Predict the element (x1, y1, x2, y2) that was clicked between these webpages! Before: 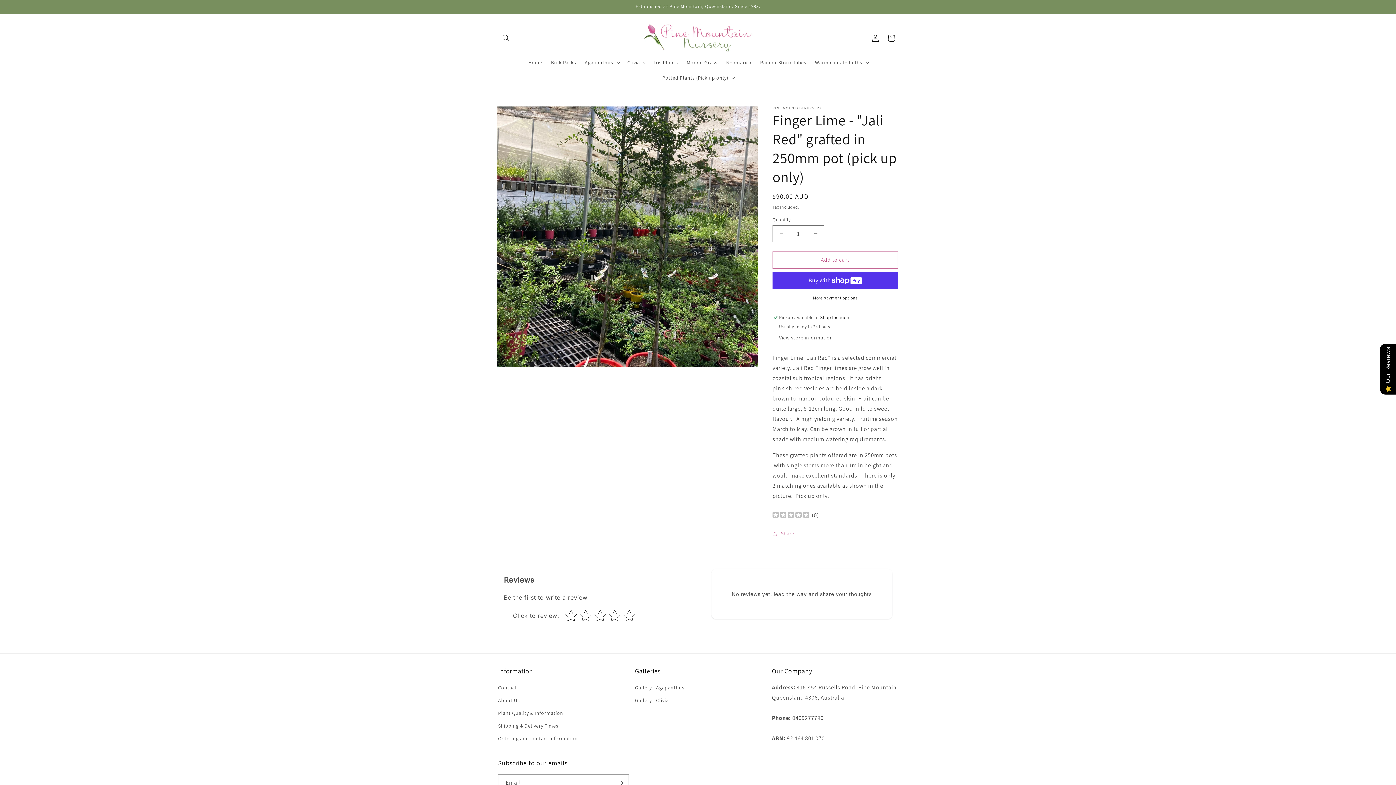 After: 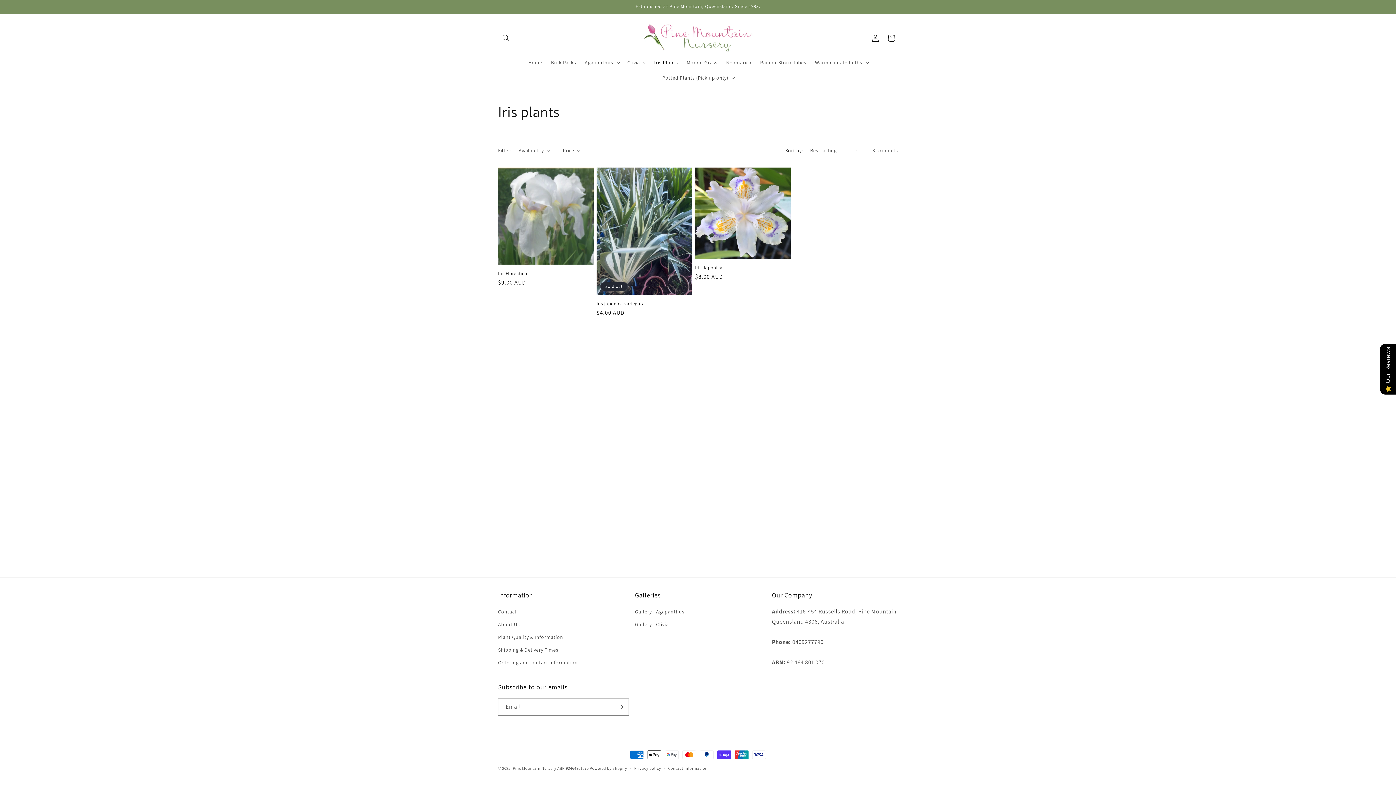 Action: bbox: (649, 54, 682, 70) label: Iris Plants